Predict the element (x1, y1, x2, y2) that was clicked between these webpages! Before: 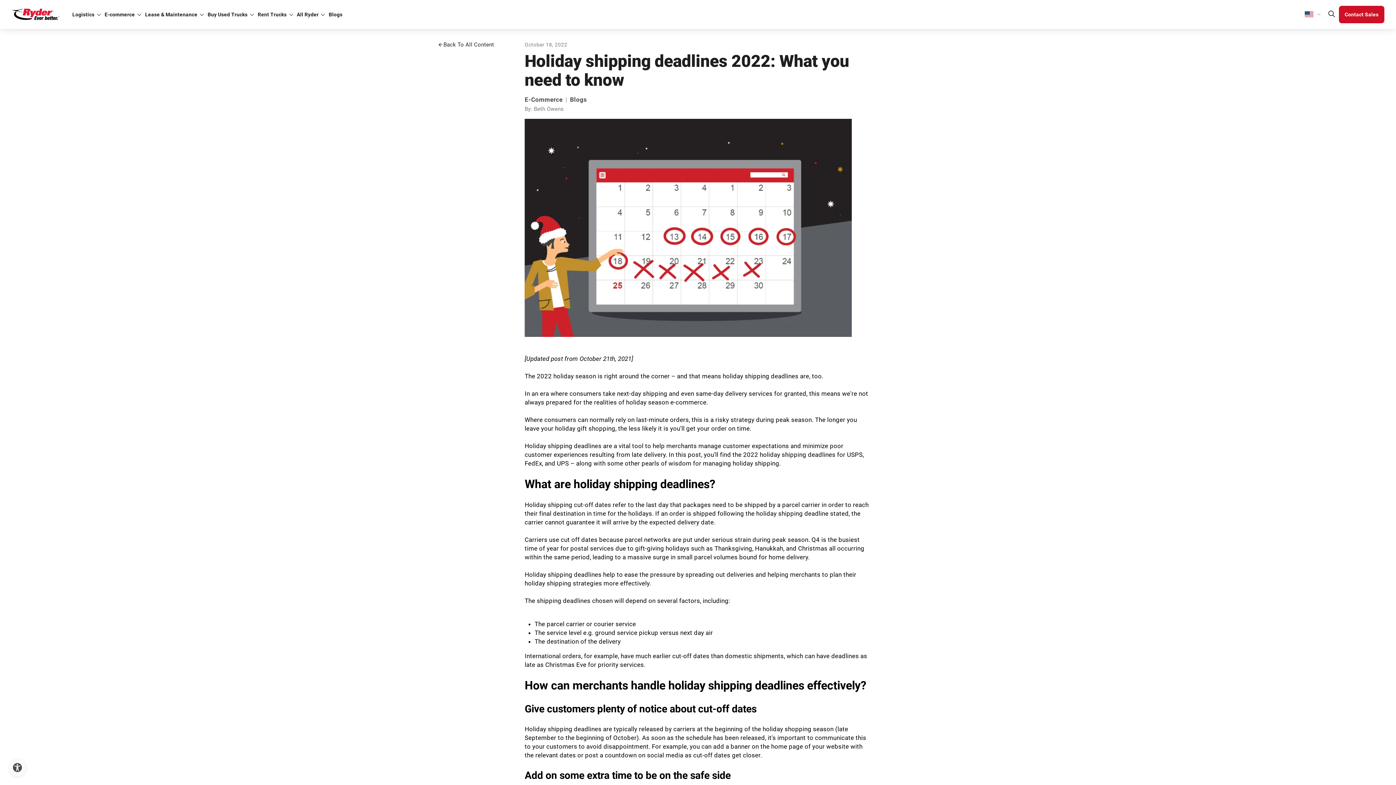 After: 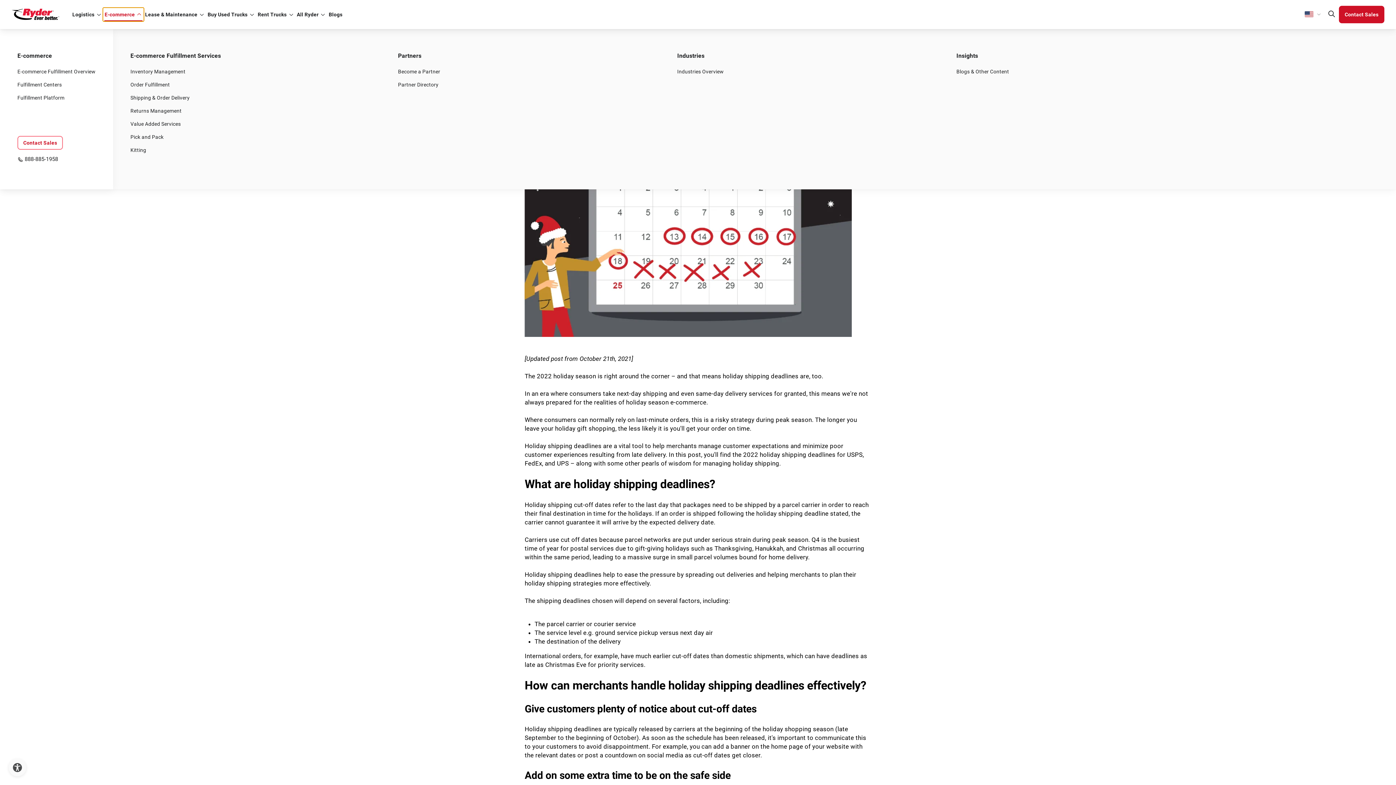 Action: label: E-commerce bbox: (103, 8, 143, 21)